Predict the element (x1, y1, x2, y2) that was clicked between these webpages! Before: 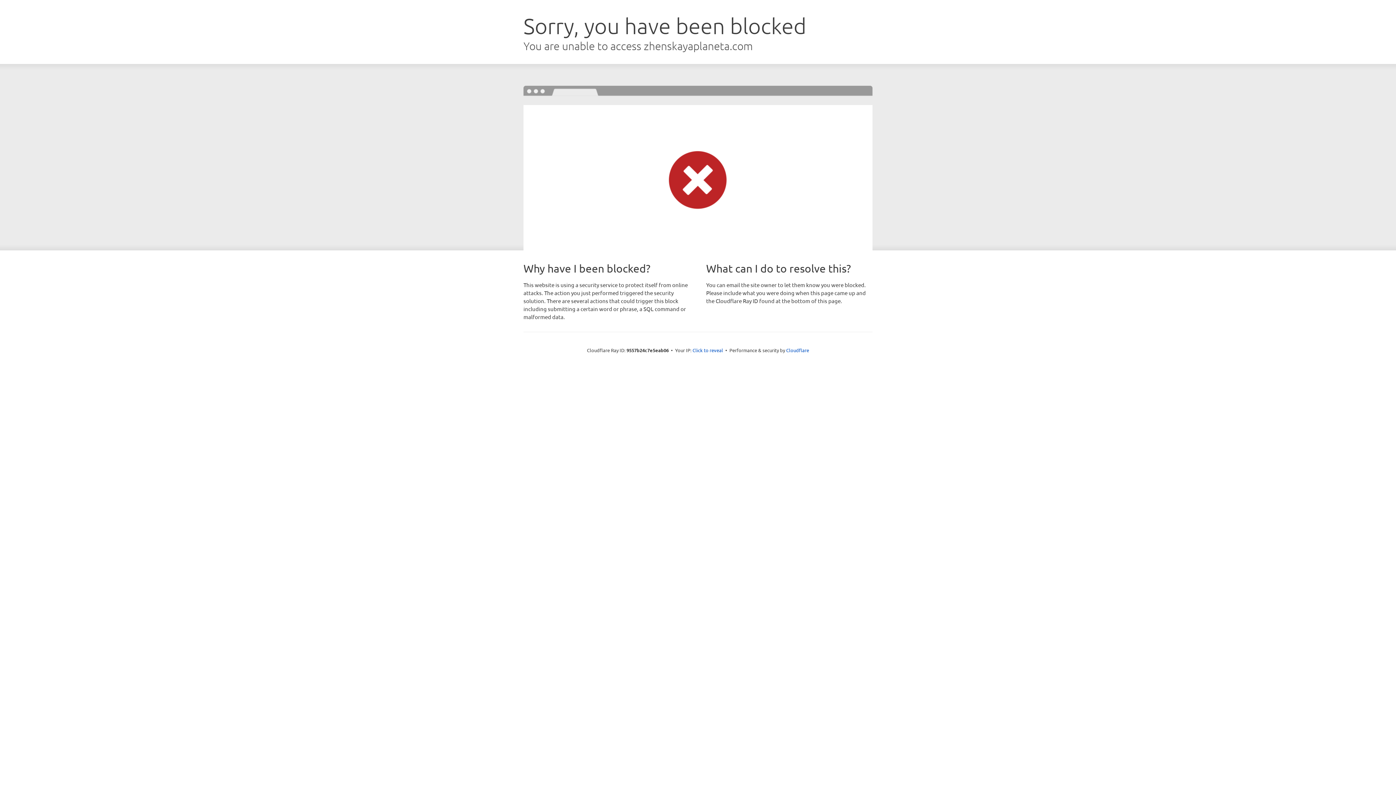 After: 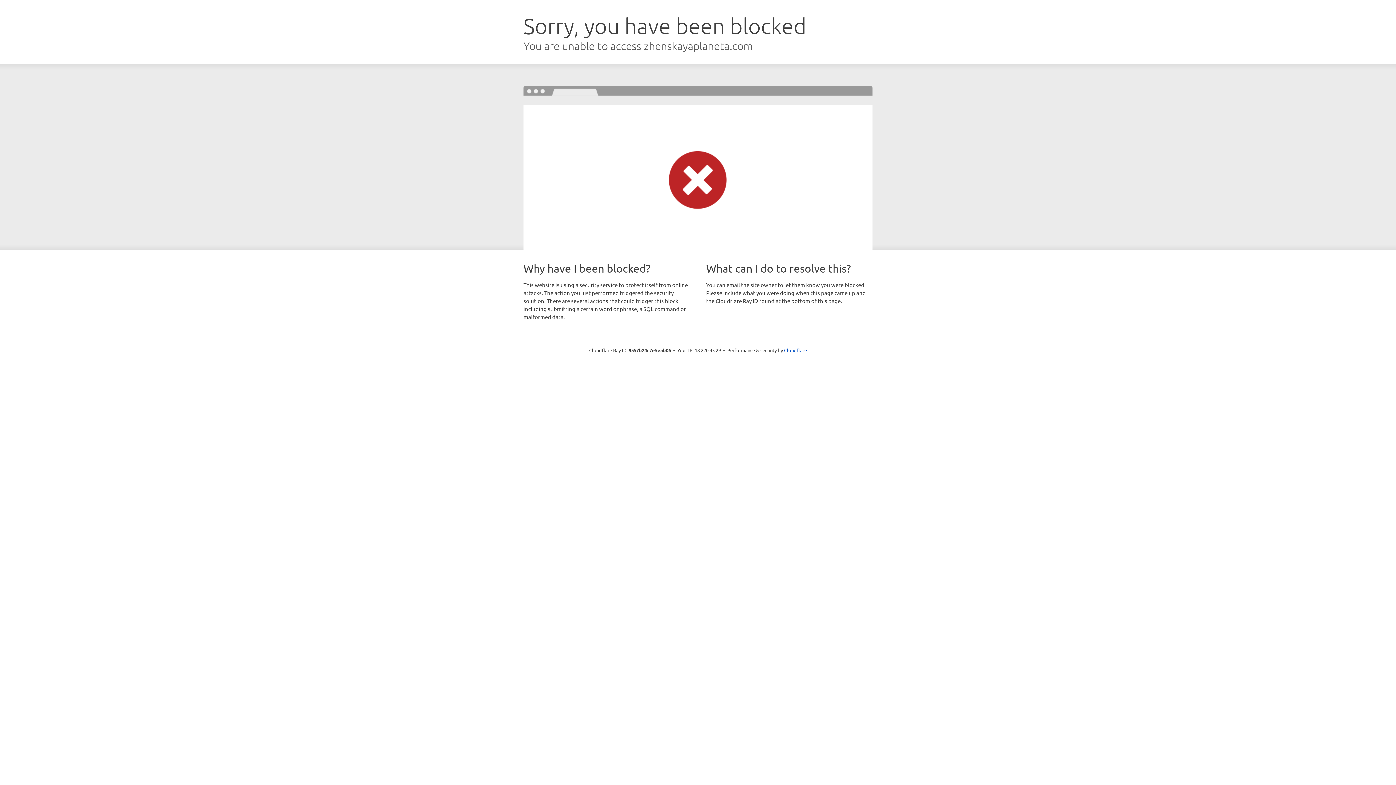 Action: label: Click to reveal bbox: (692, 346, 723, 353)